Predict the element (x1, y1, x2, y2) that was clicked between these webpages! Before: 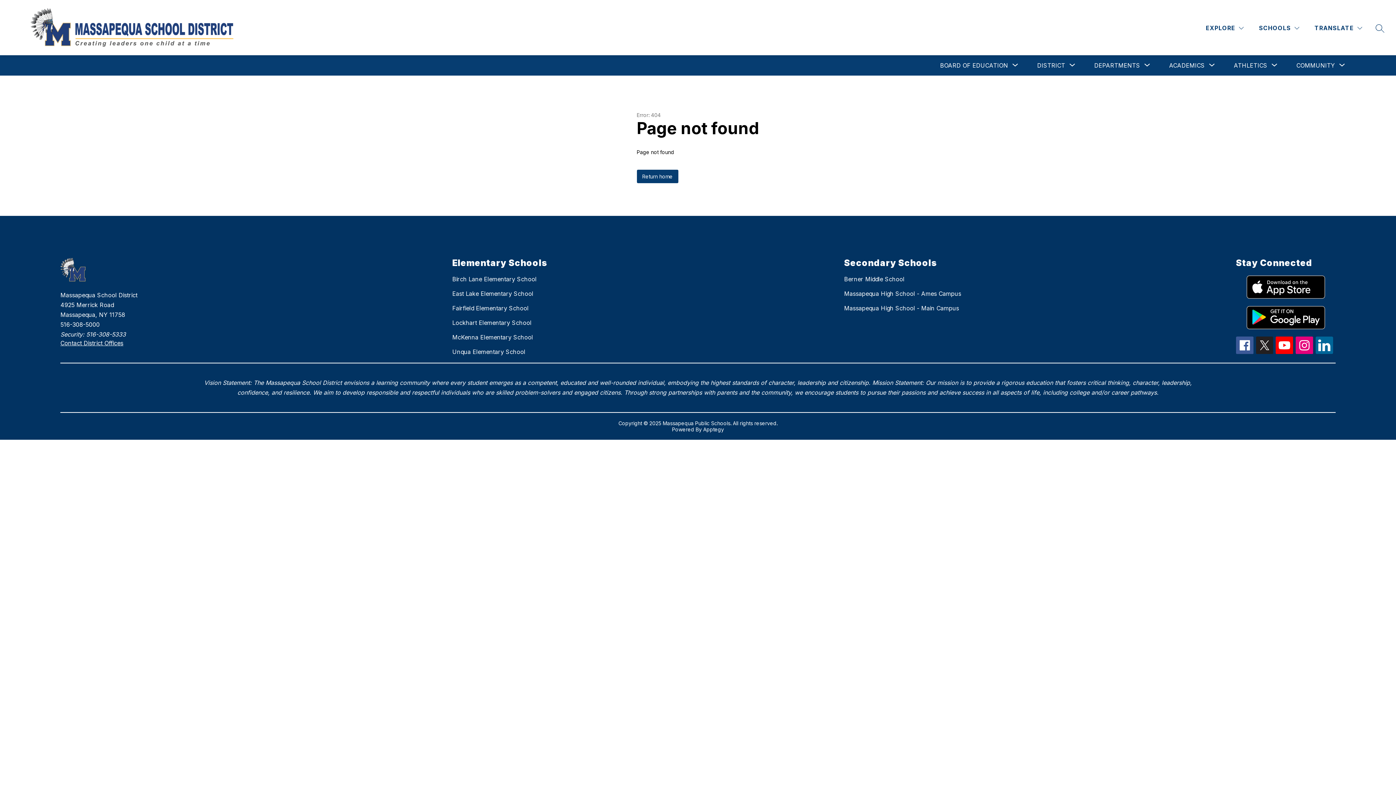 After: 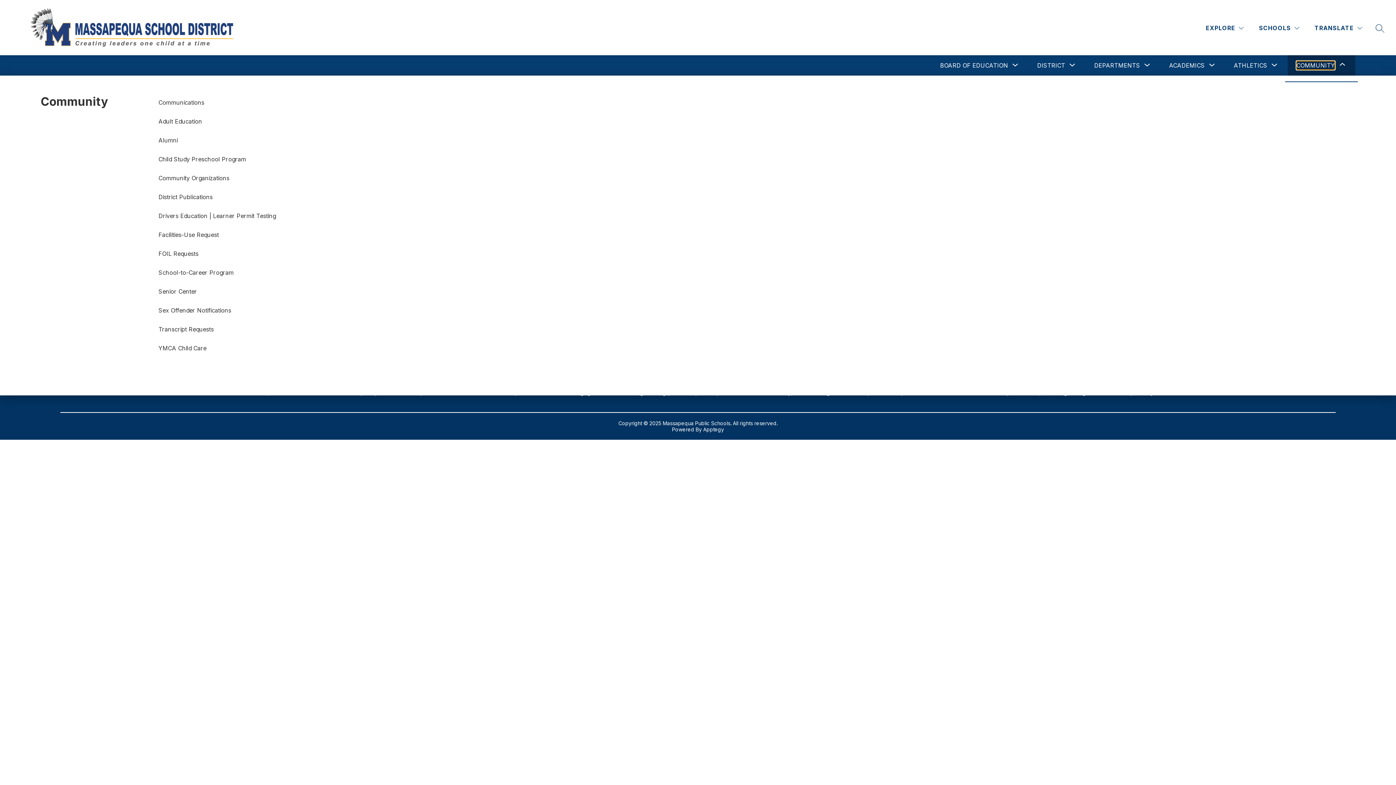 Action: bbox: (1296, 61, 1335, 69) label: Show submenu for Community